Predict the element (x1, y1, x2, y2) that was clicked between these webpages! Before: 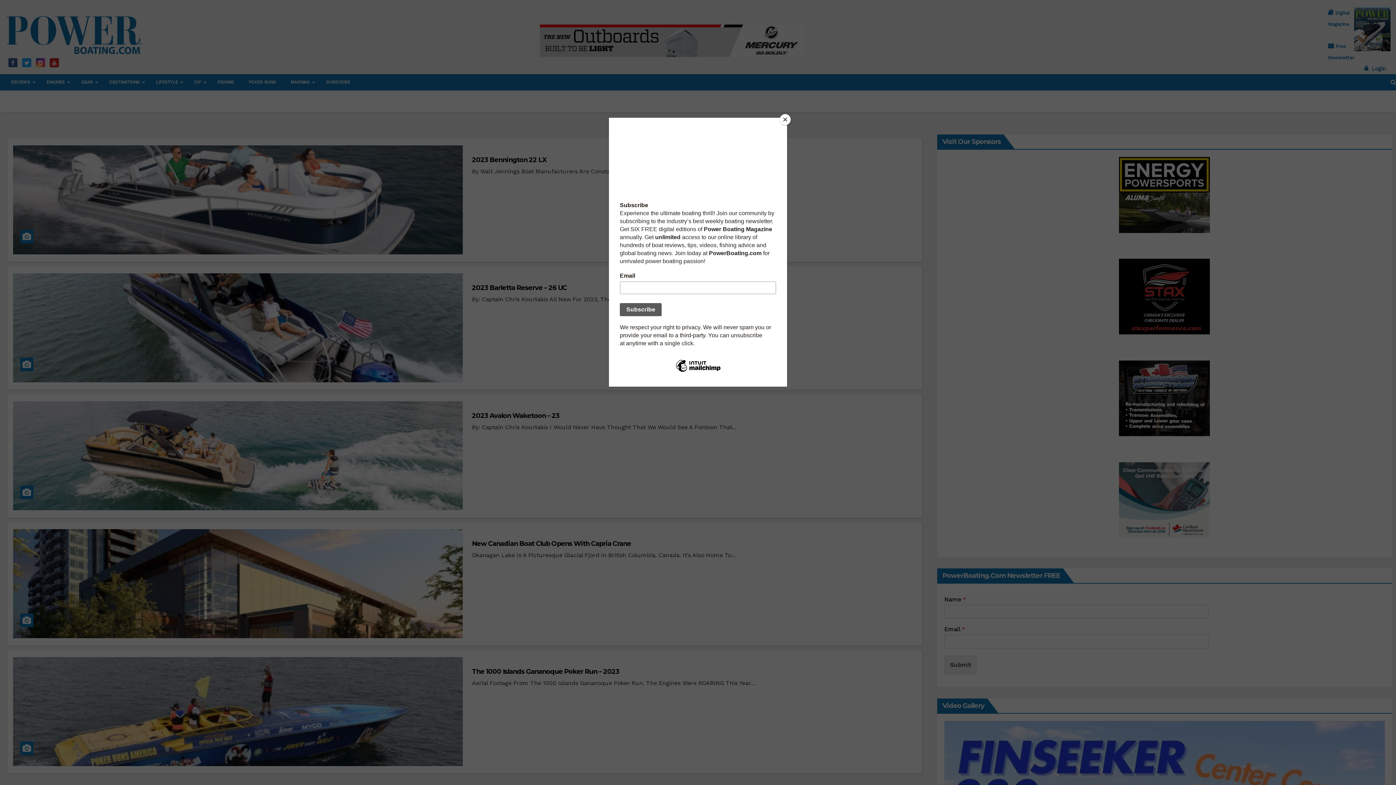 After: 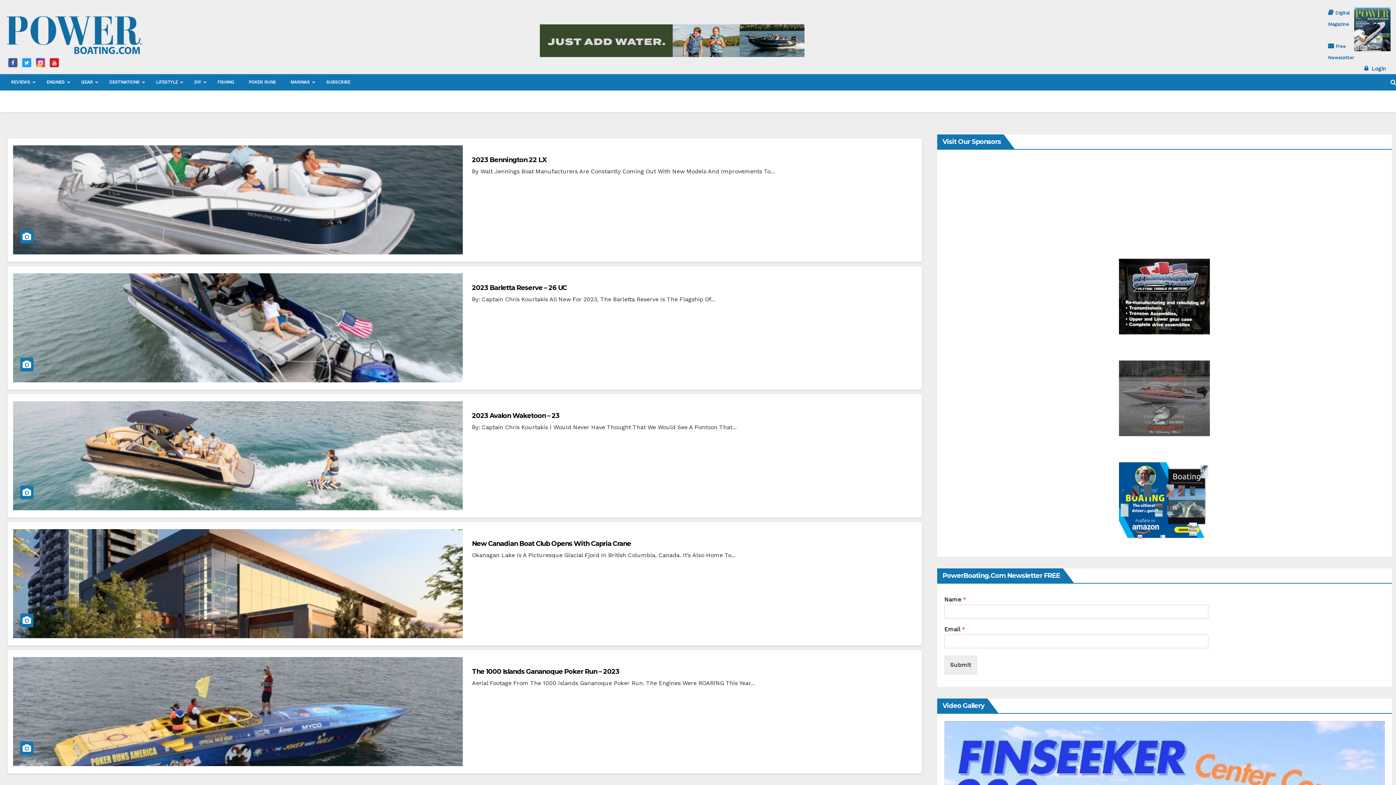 Action: label: Close bbox: (780, 114, 790, 125)